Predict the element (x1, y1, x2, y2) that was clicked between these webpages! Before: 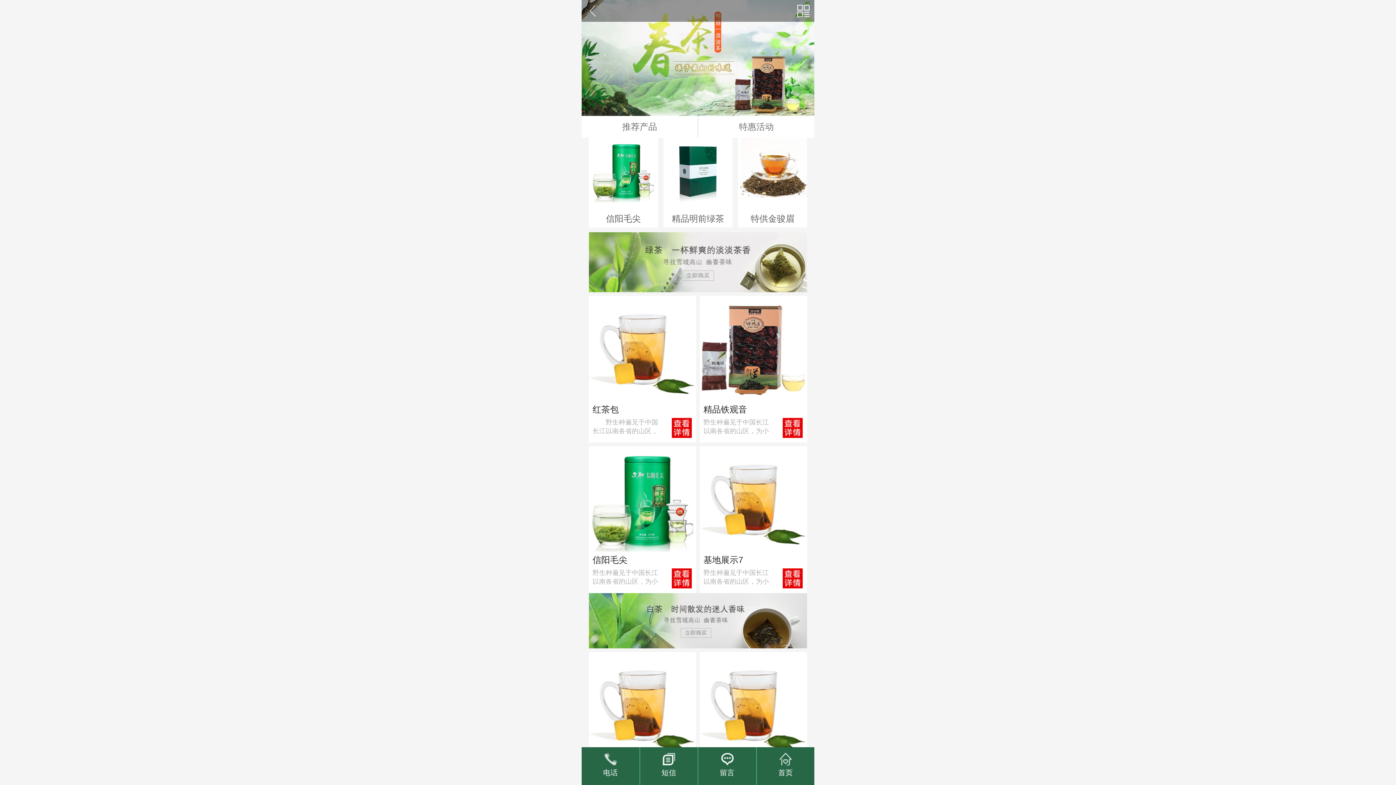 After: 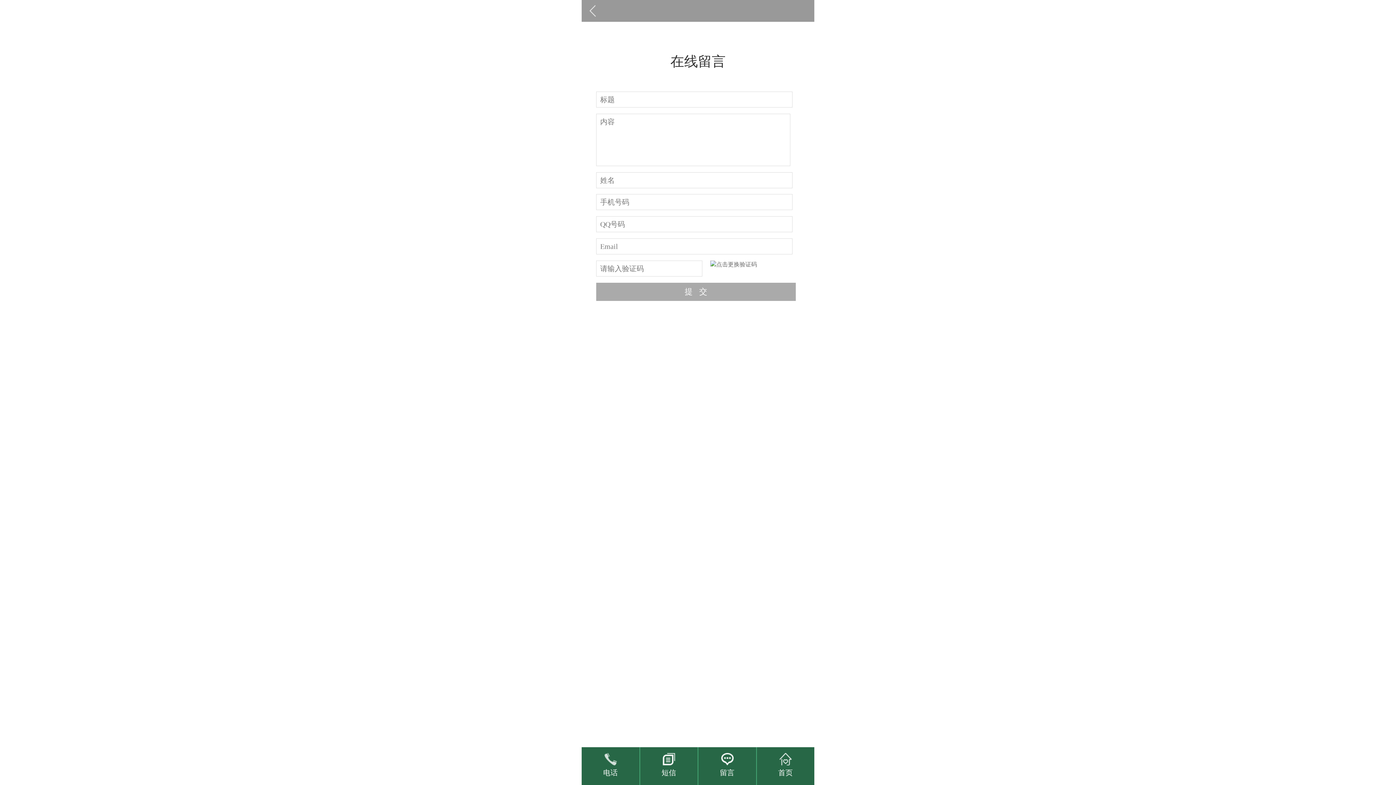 Action: bbox: (697, 747, 756, 785) label: 留言